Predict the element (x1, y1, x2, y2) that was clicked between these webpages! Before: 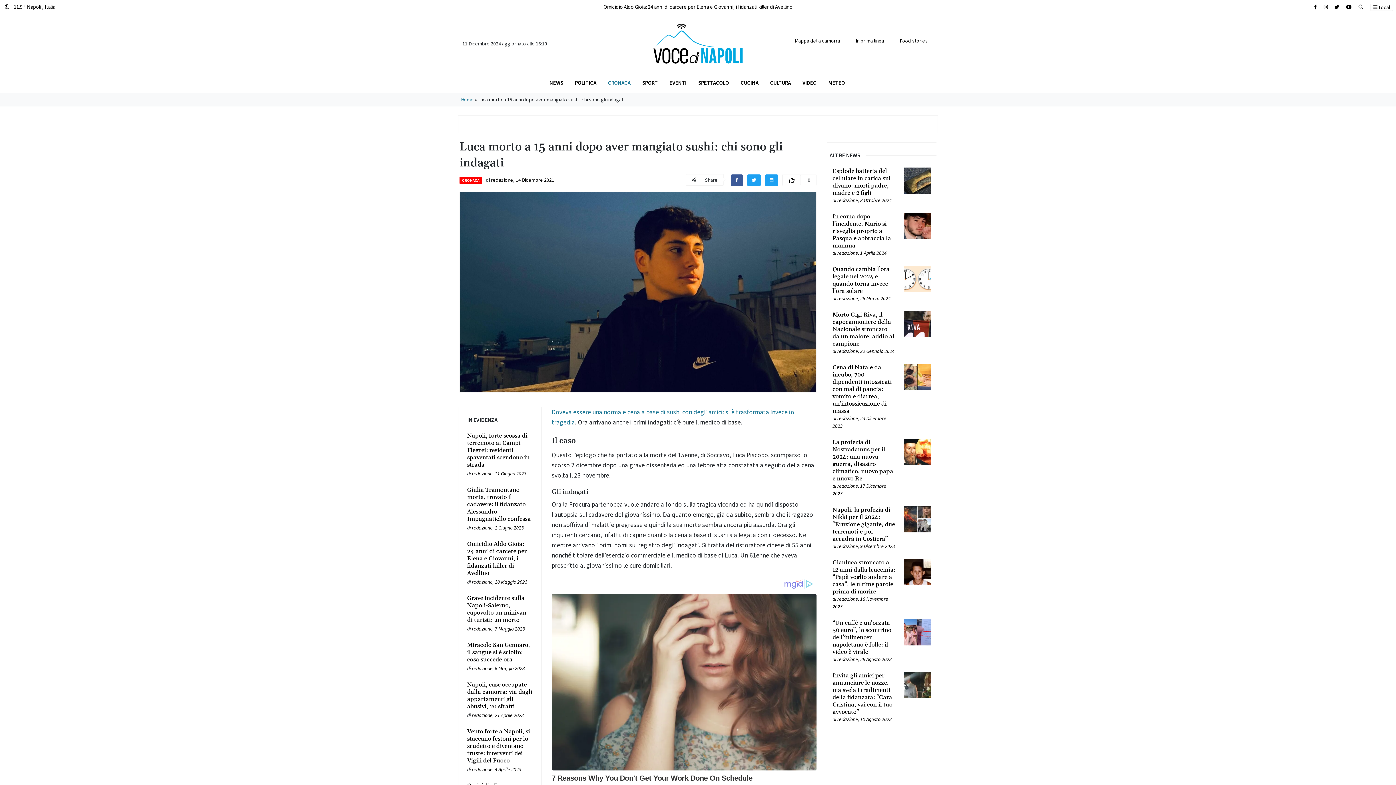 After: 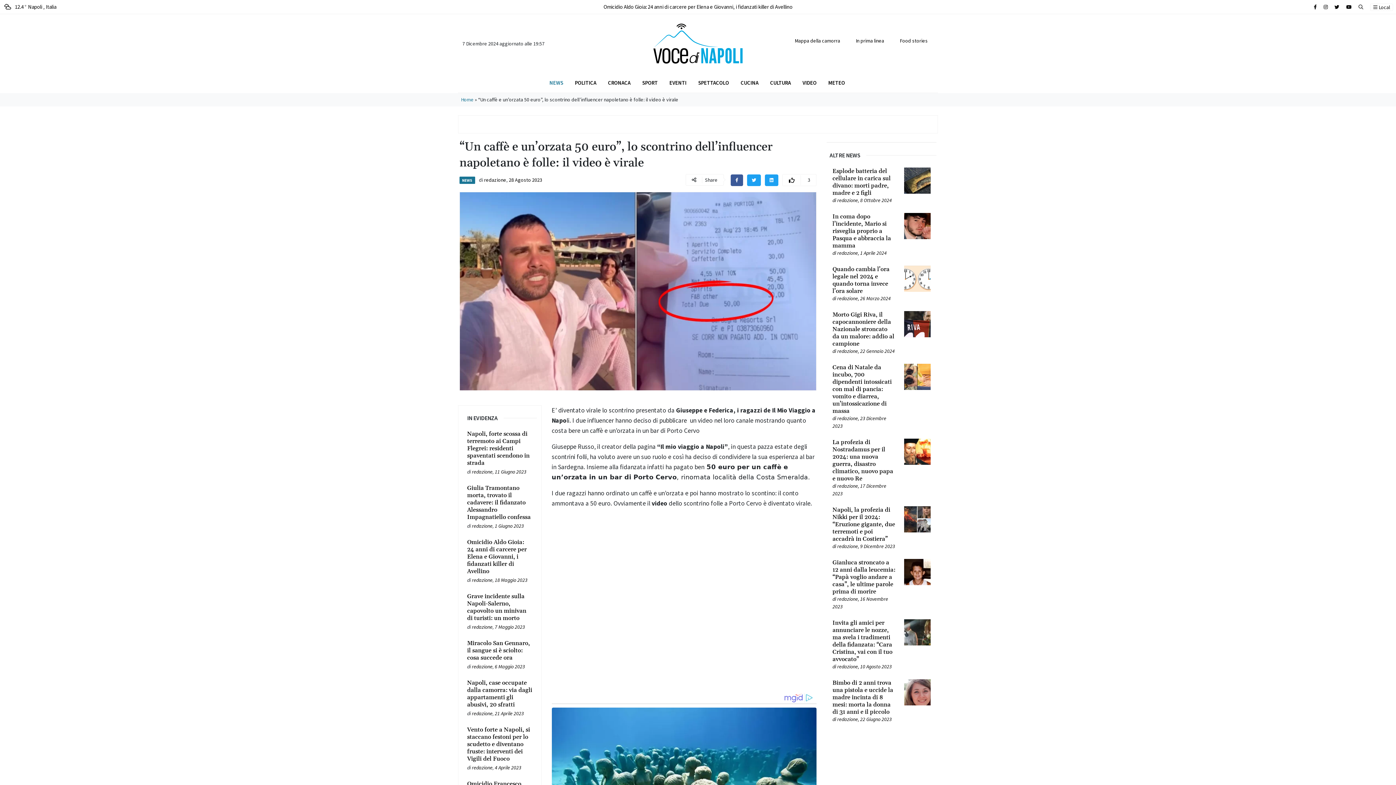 Action: label: Leggi tutto su “Un caffè e un’orzata 50 euro”, lo scontrino dell’influencer napoletano è folle: il video è virale bbox: (832, 619, 895, 655)